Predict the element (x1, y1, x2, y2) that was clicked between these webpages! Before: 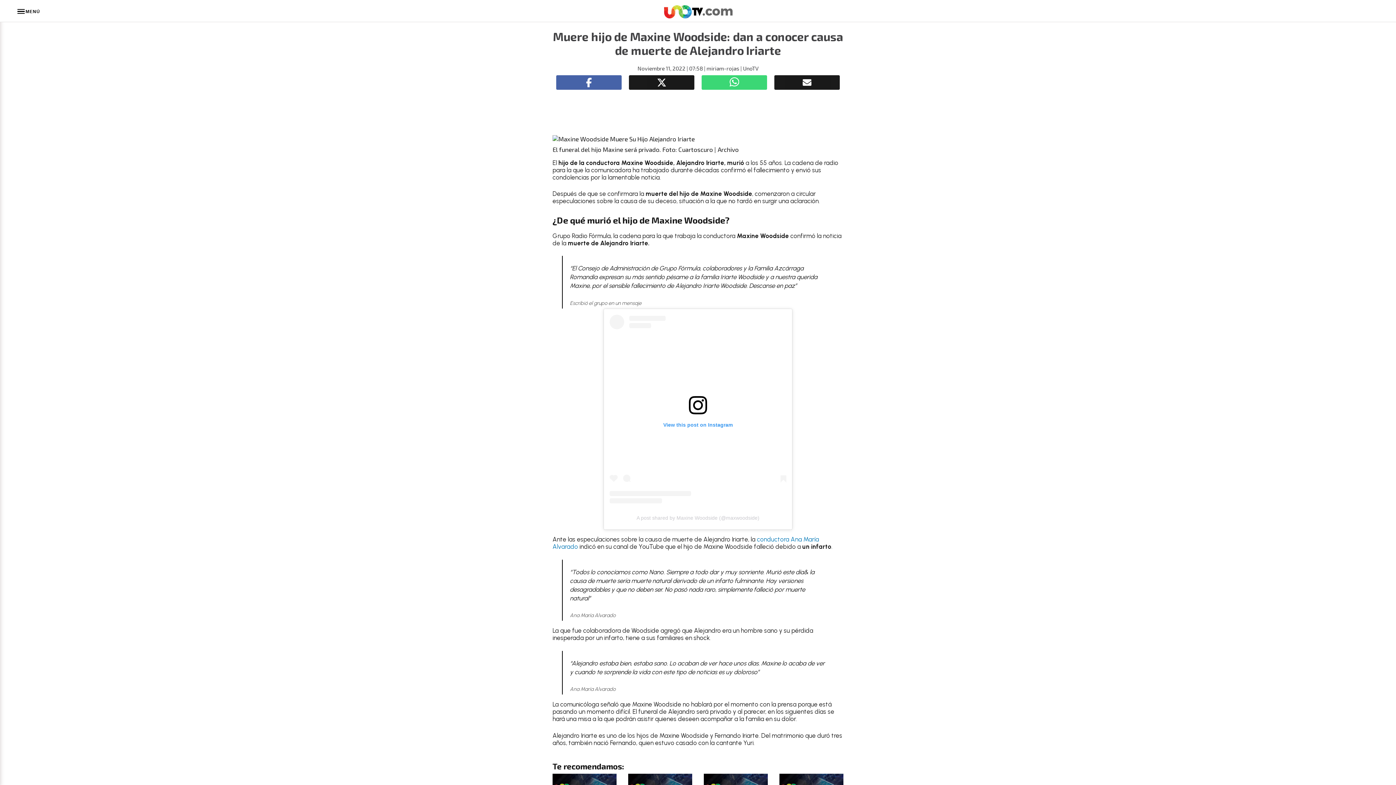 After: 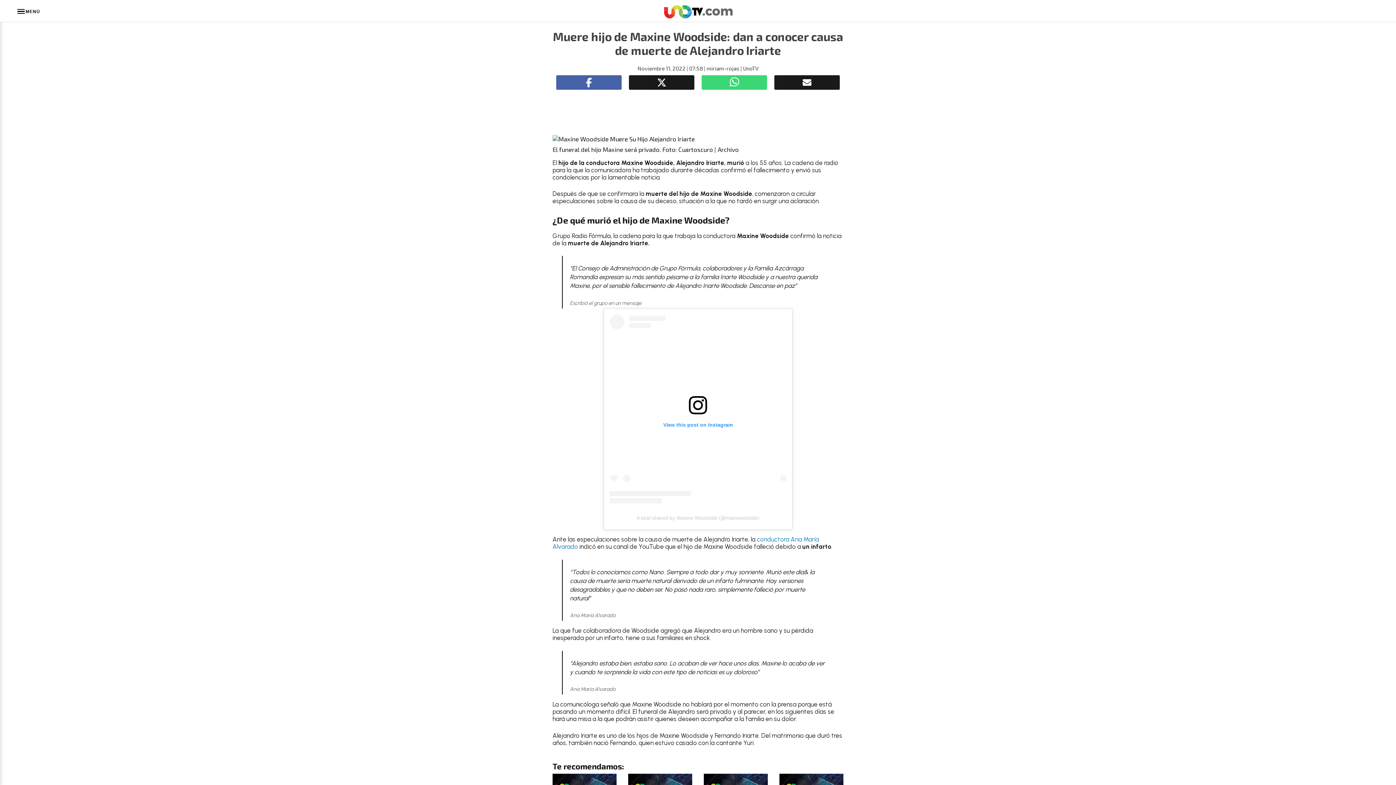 Action: bbox: (609, 314, 786, 503) label: View this post on Instagram